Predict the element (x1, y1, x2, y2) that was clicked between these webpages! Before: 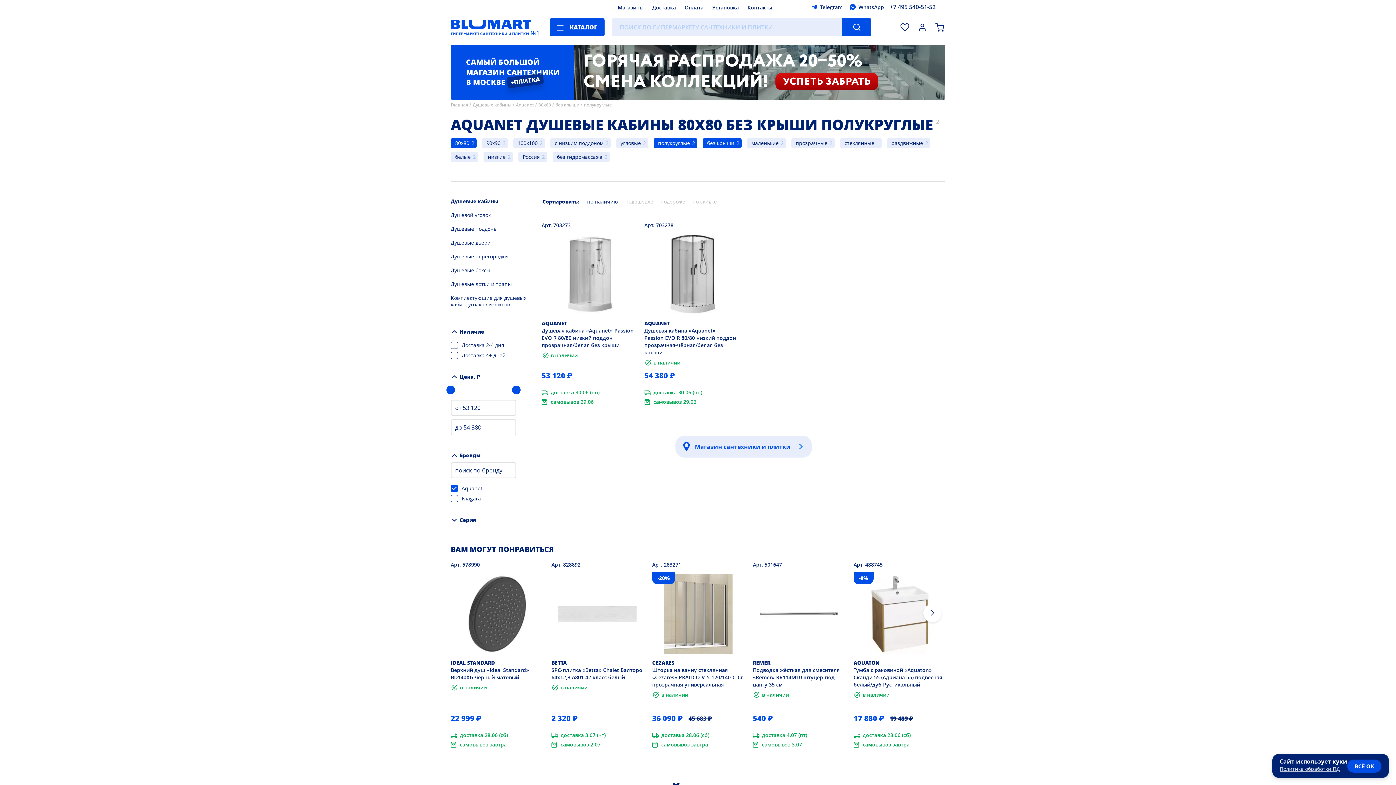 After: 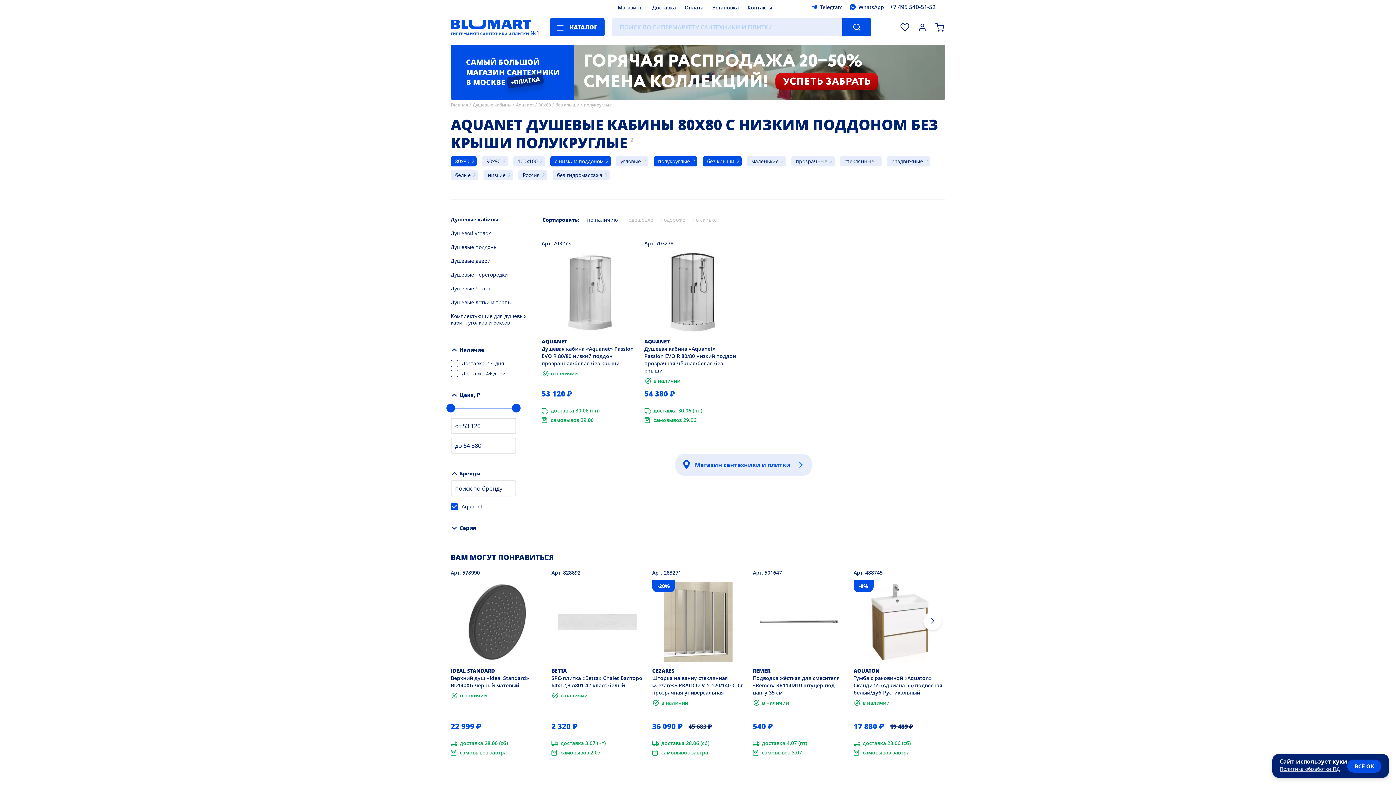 Action: label: с низким поддоном bbox: (550, 138, 617, 148)